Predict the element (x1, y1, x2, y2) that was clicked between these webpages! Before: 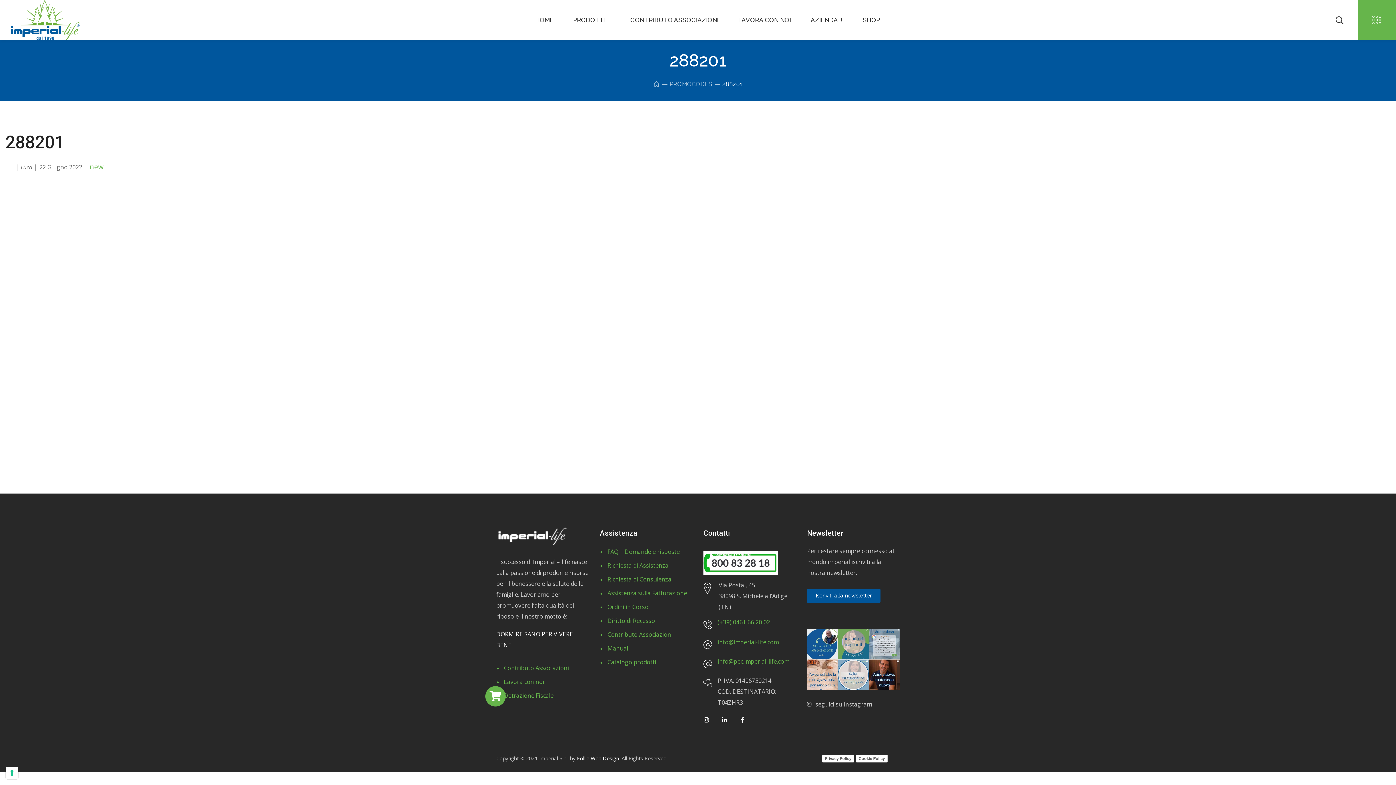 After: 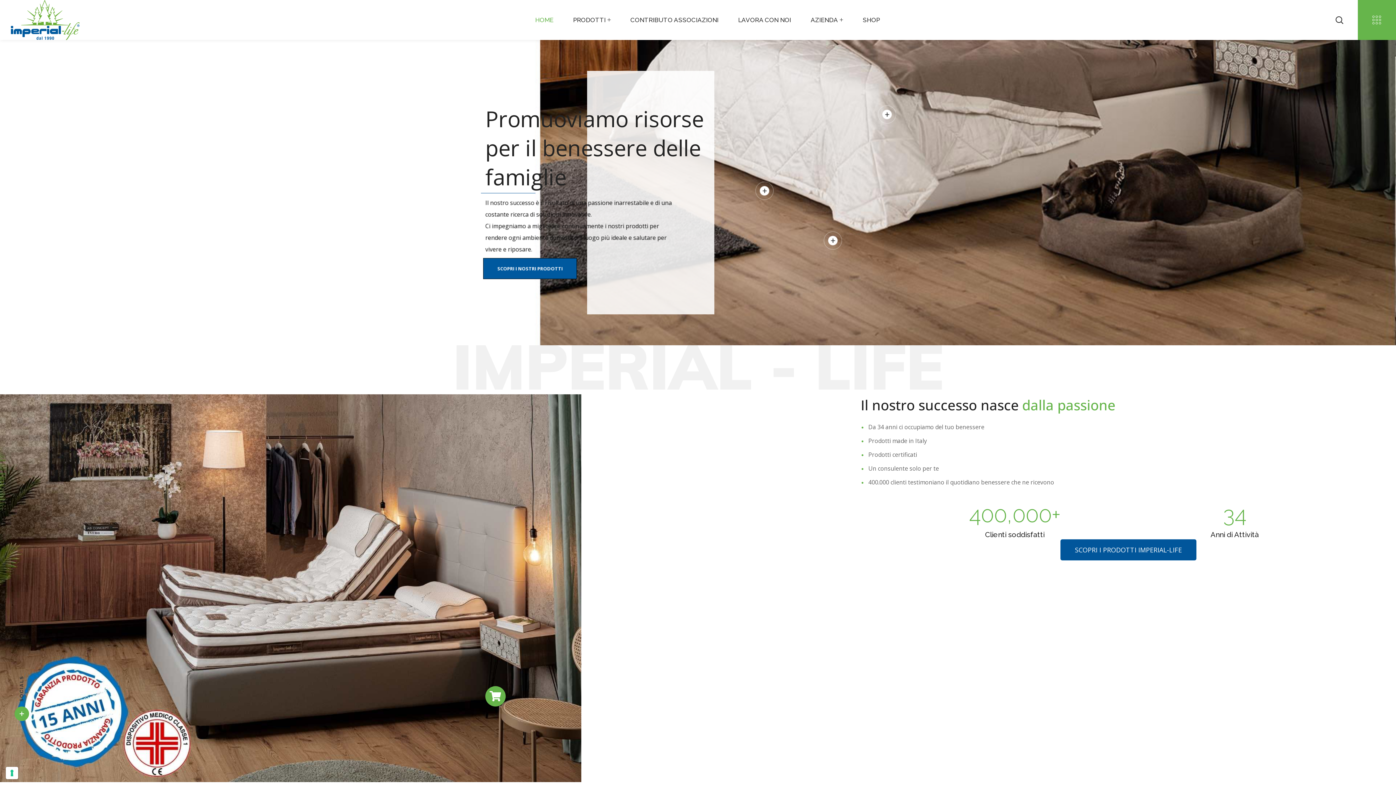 Action: bbox: (10, 15, 79, 23)